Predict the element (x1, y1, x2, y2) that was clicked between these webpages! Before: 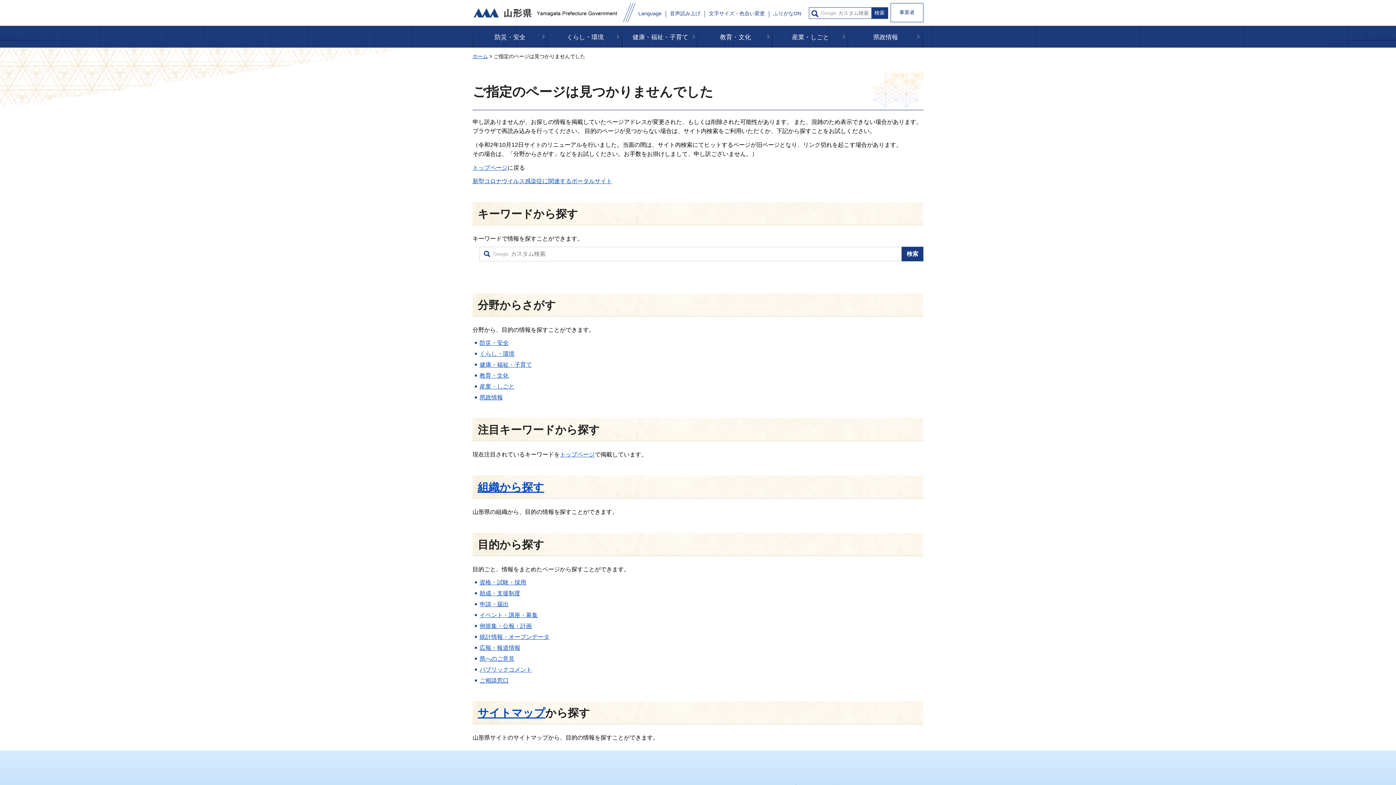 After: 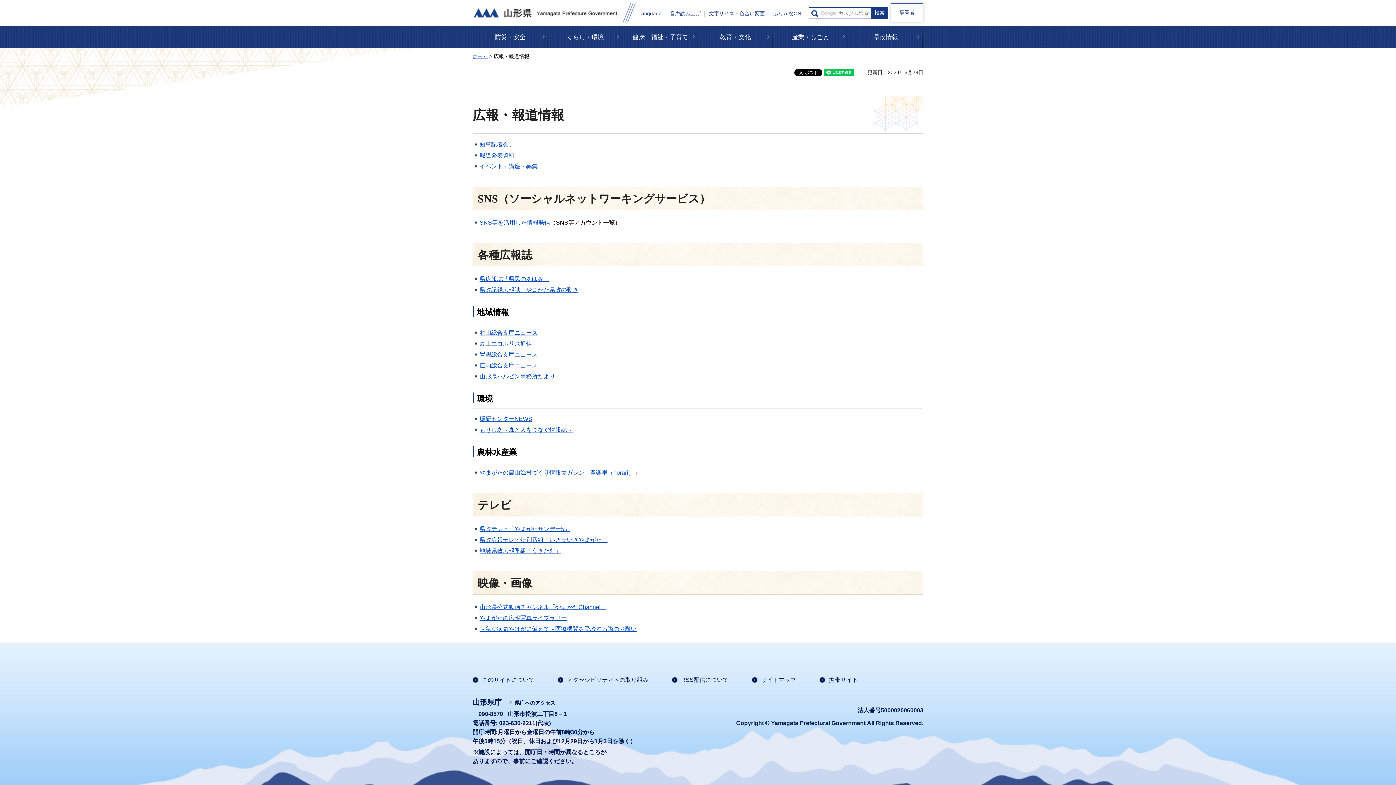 Action: label: 広報・報道情報 bbox: (479, 645, 520, 651)